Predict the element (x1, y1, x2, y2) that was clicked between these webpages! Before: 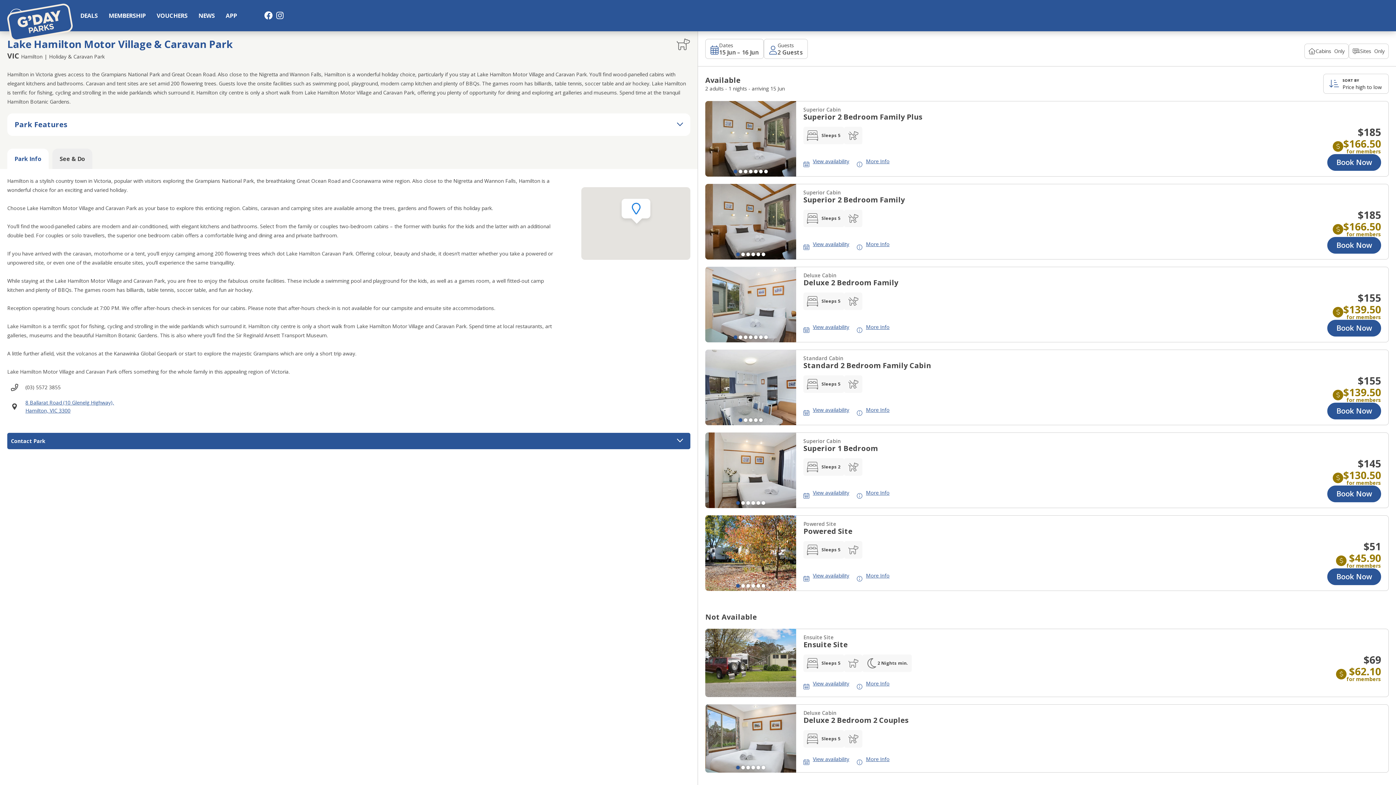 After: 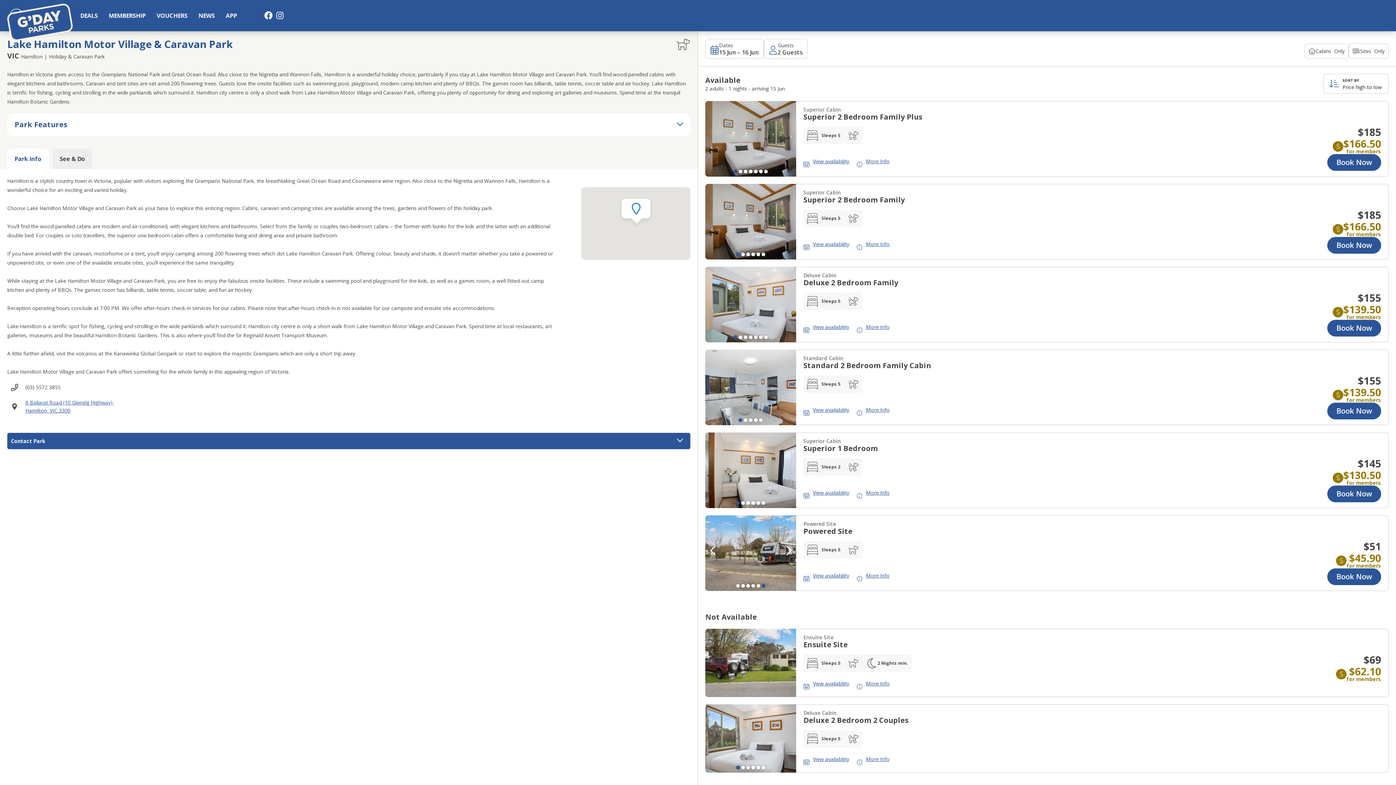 Action: label: Go to slide 6 bbox: (761, 584, 765, 588)